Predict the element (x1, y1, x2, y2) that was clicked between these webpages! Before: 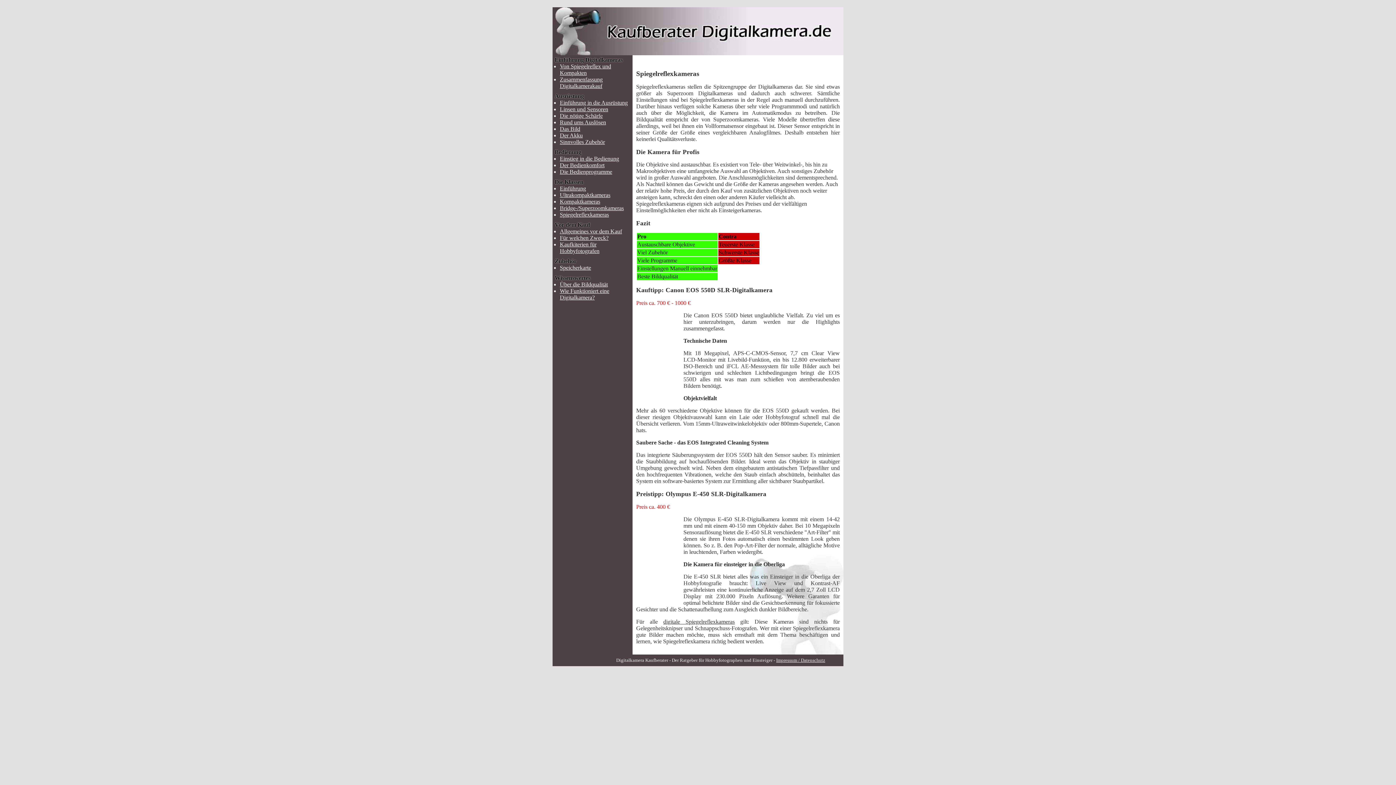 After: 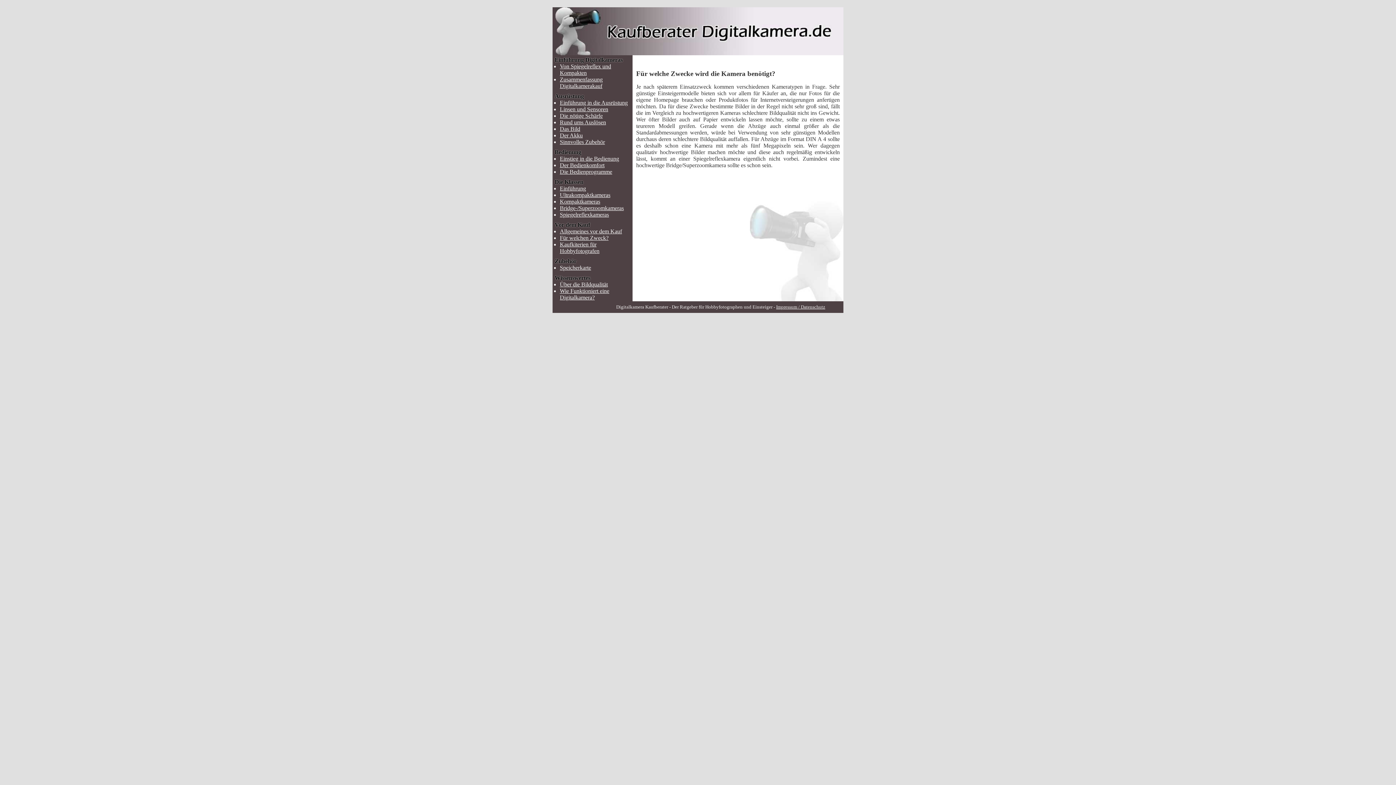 Action: bbox: (560, 234, 608, 241) label: Für welchen Zweck?